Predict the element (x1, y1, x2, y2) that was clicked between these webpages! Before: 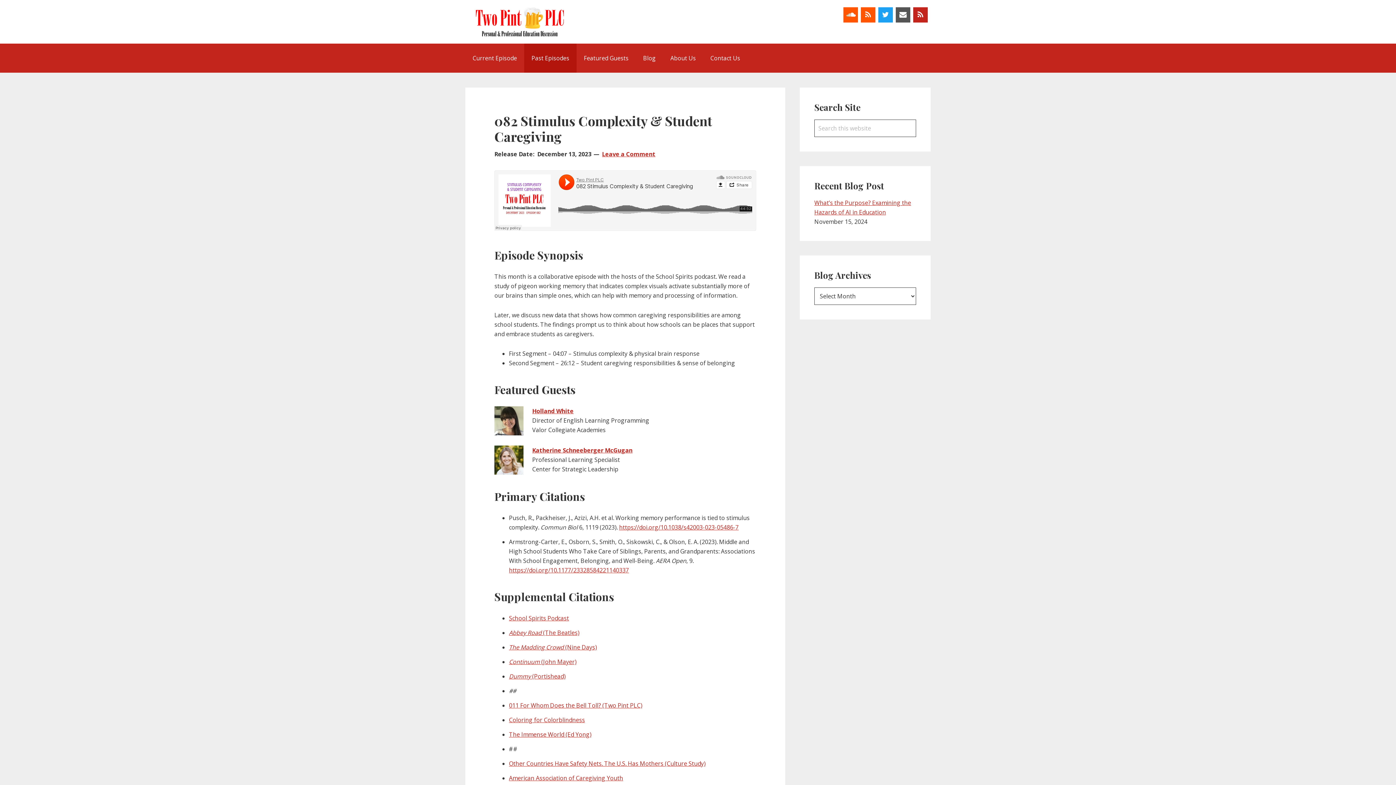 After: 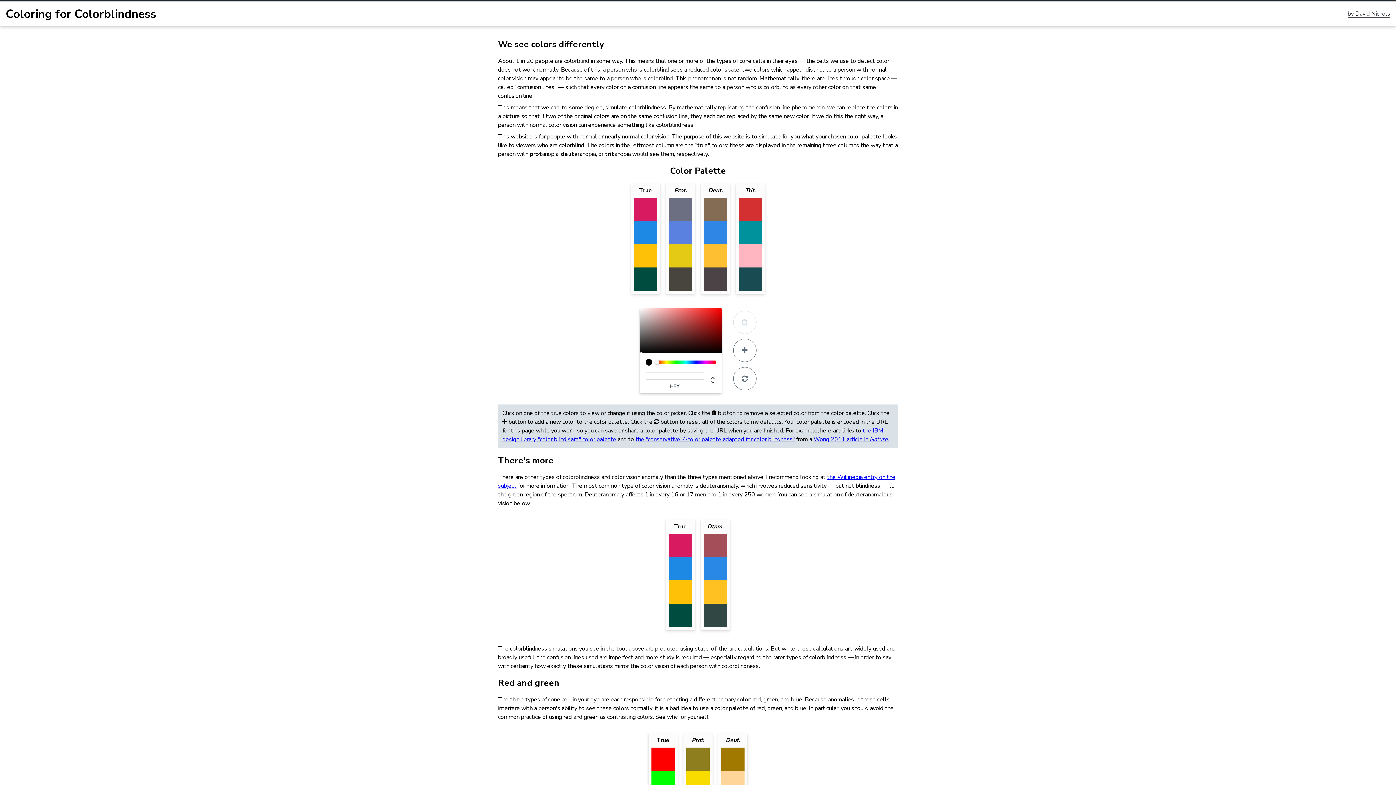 Action: label: Coloring for Colorblindness bbox: (509, 716, 585, 724)